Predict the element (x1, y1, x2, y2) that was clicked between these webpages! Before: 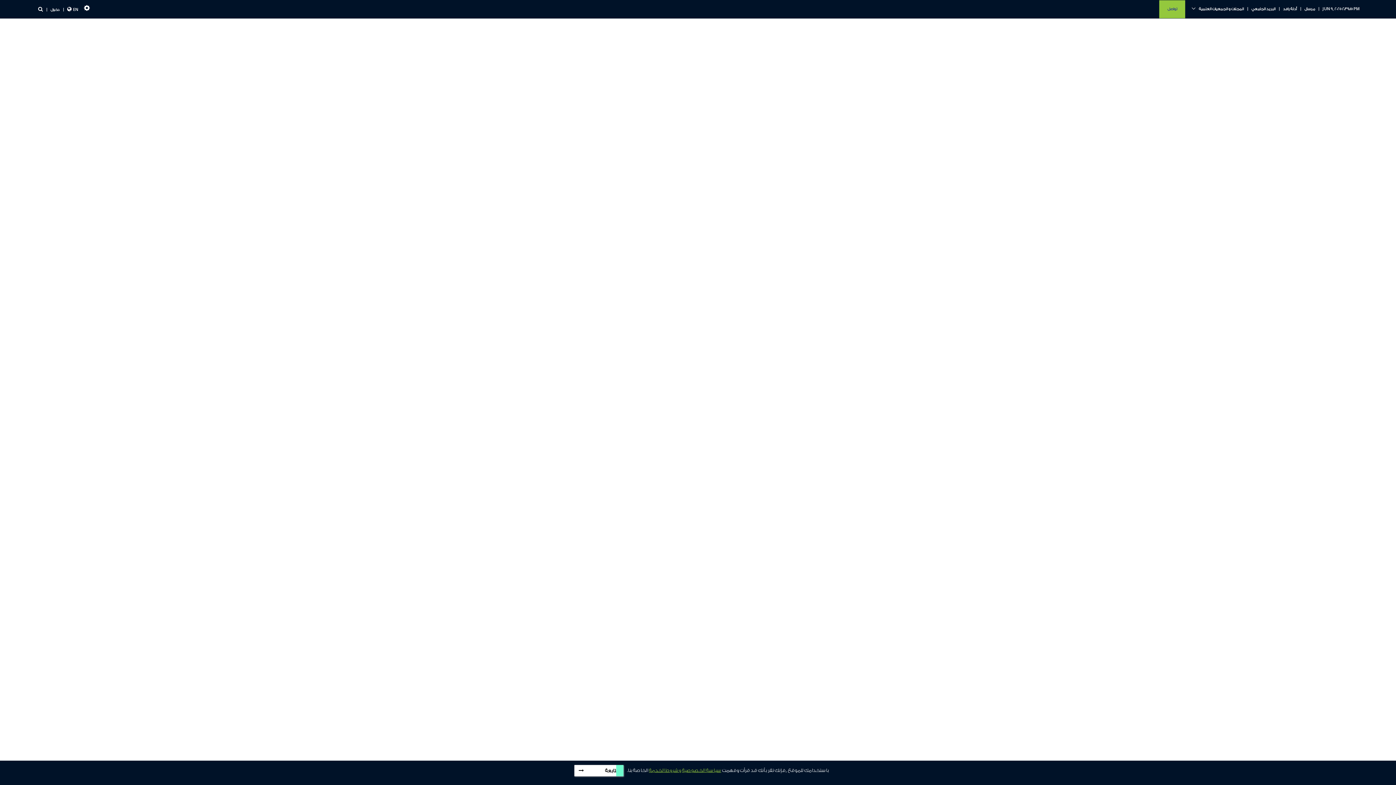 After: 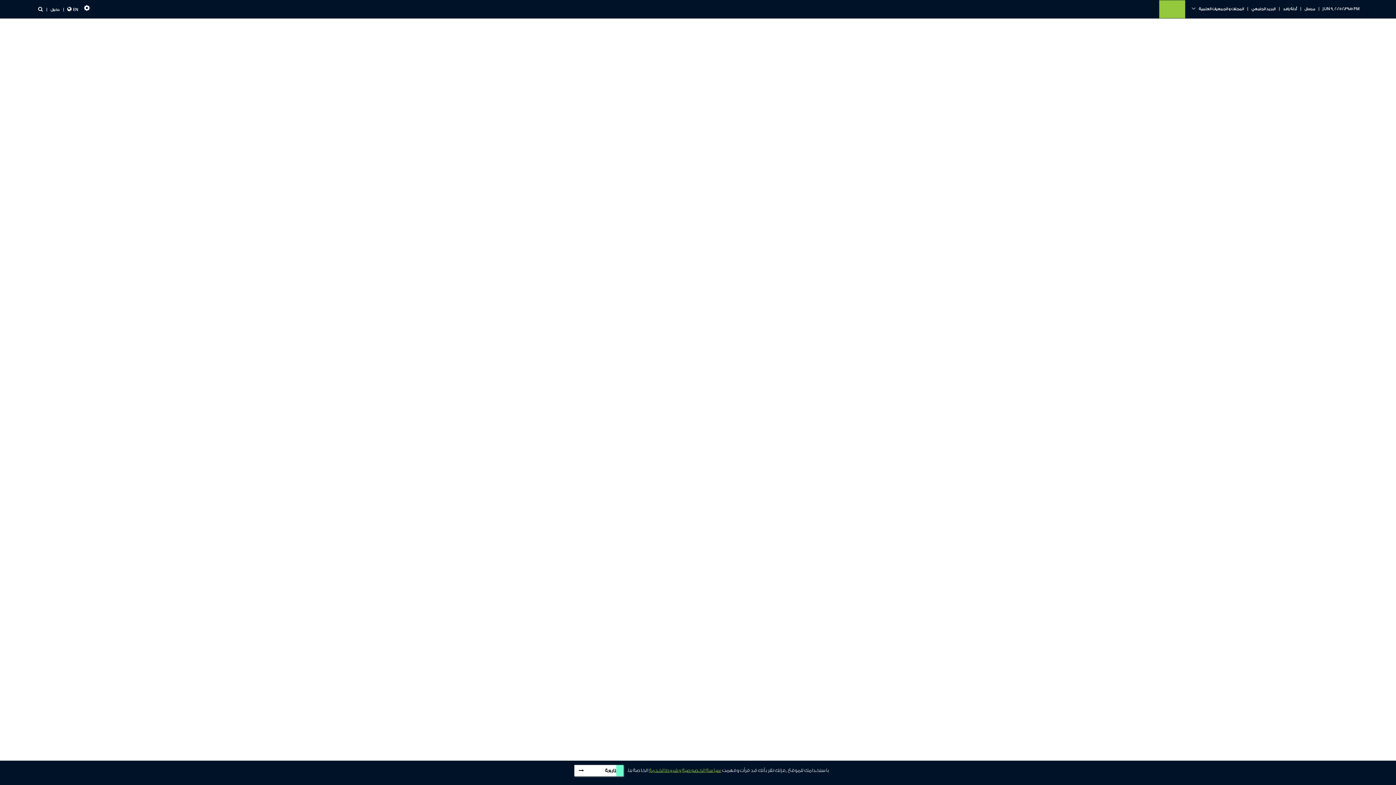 Action: label: تواصل bbox: (1167, 7, 1177, 11)